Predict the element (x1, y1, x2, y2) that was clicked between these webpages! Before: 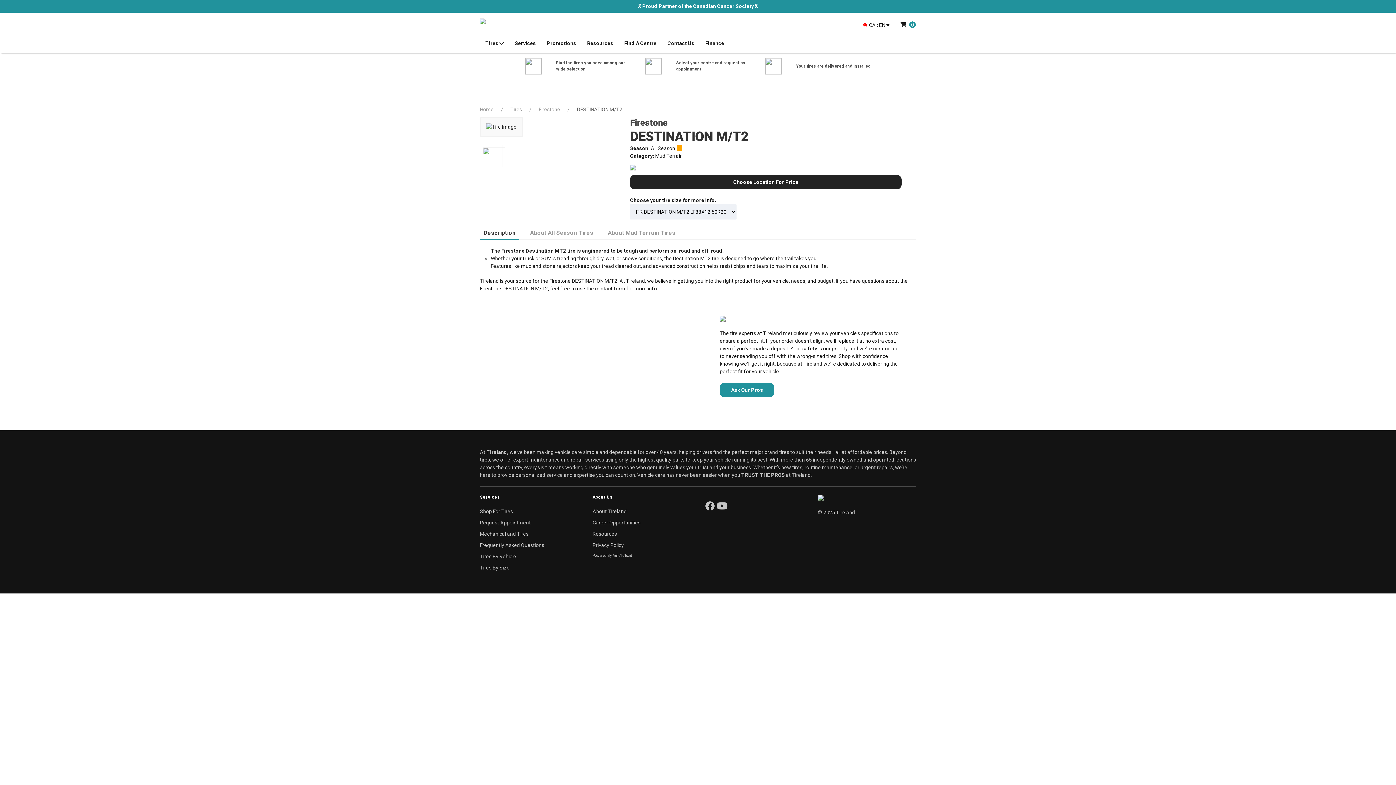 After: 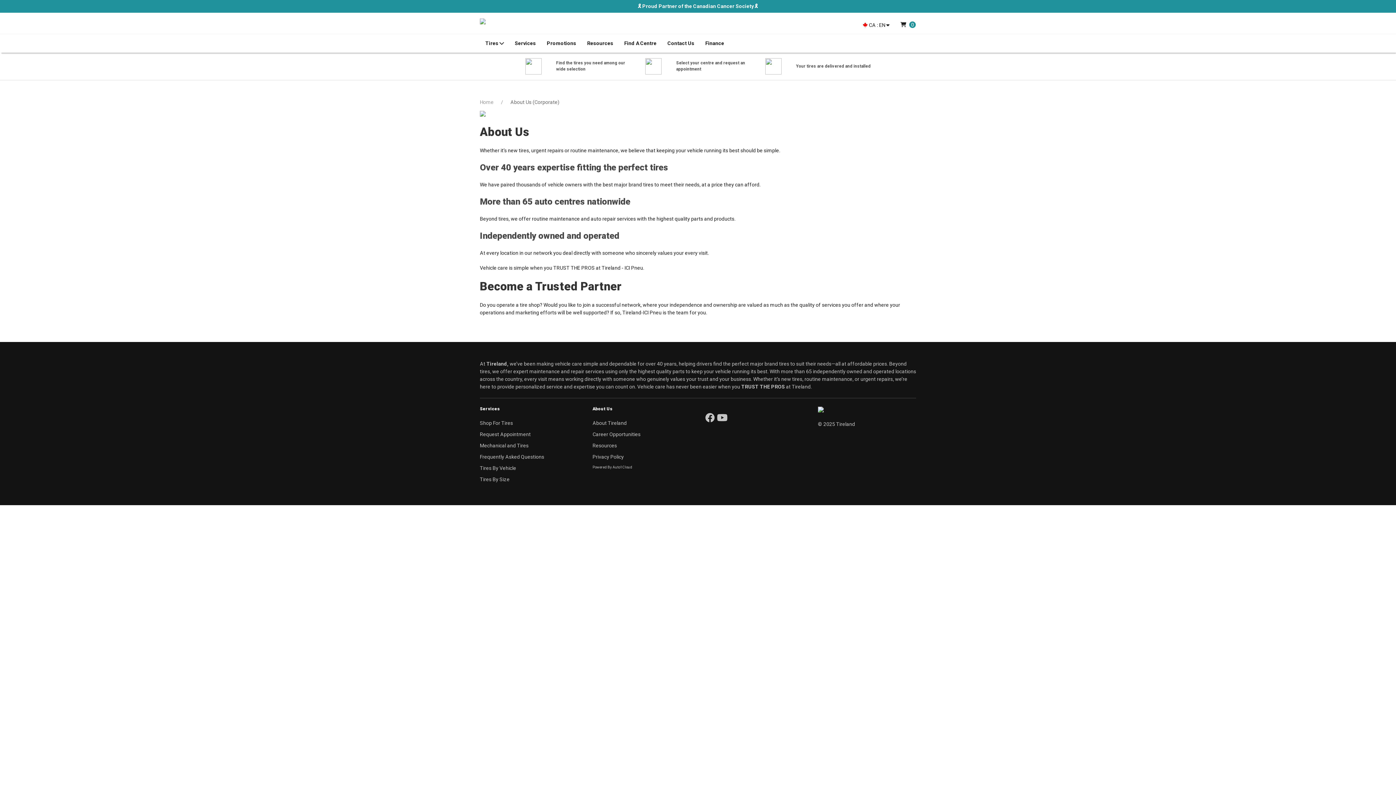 Action: label: About Tireland bbox: (592, 507, 690, 519)